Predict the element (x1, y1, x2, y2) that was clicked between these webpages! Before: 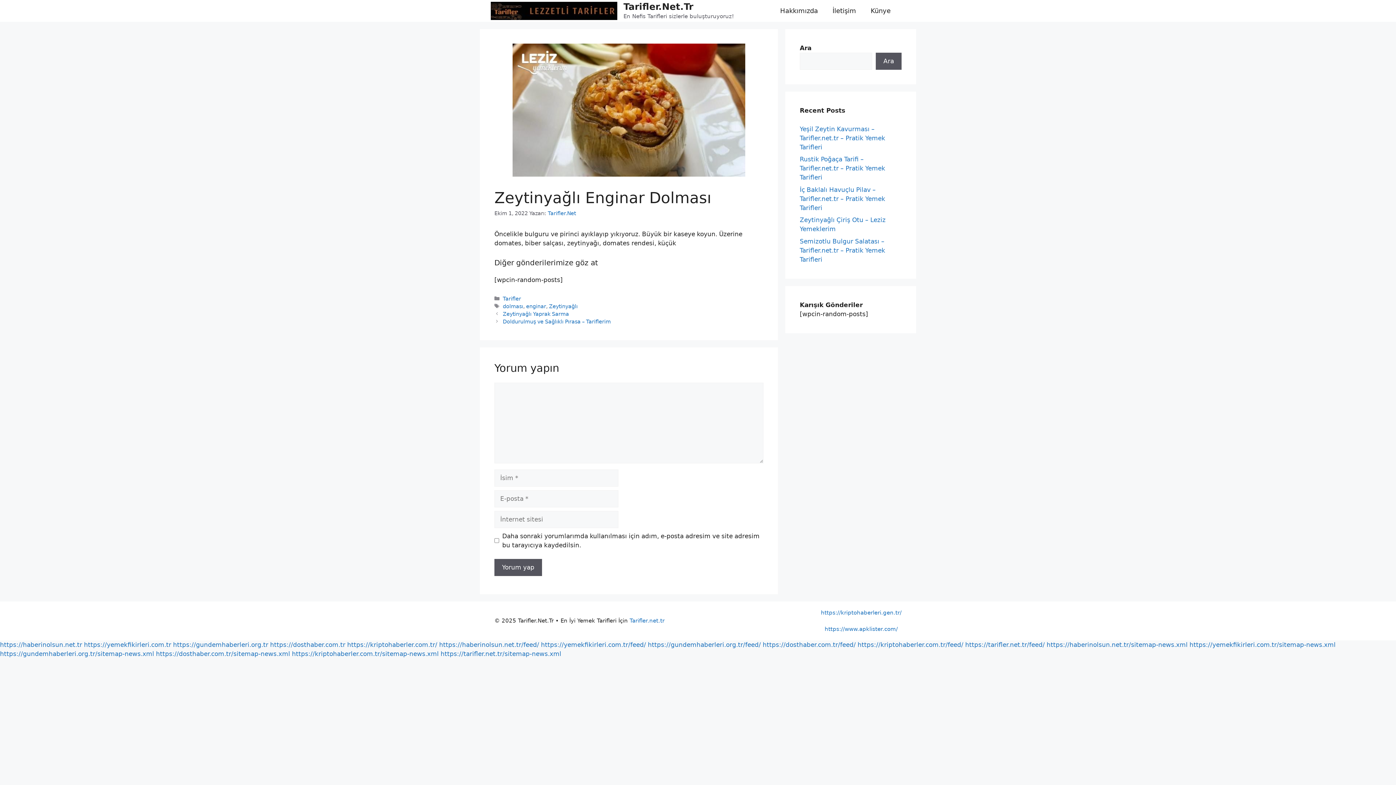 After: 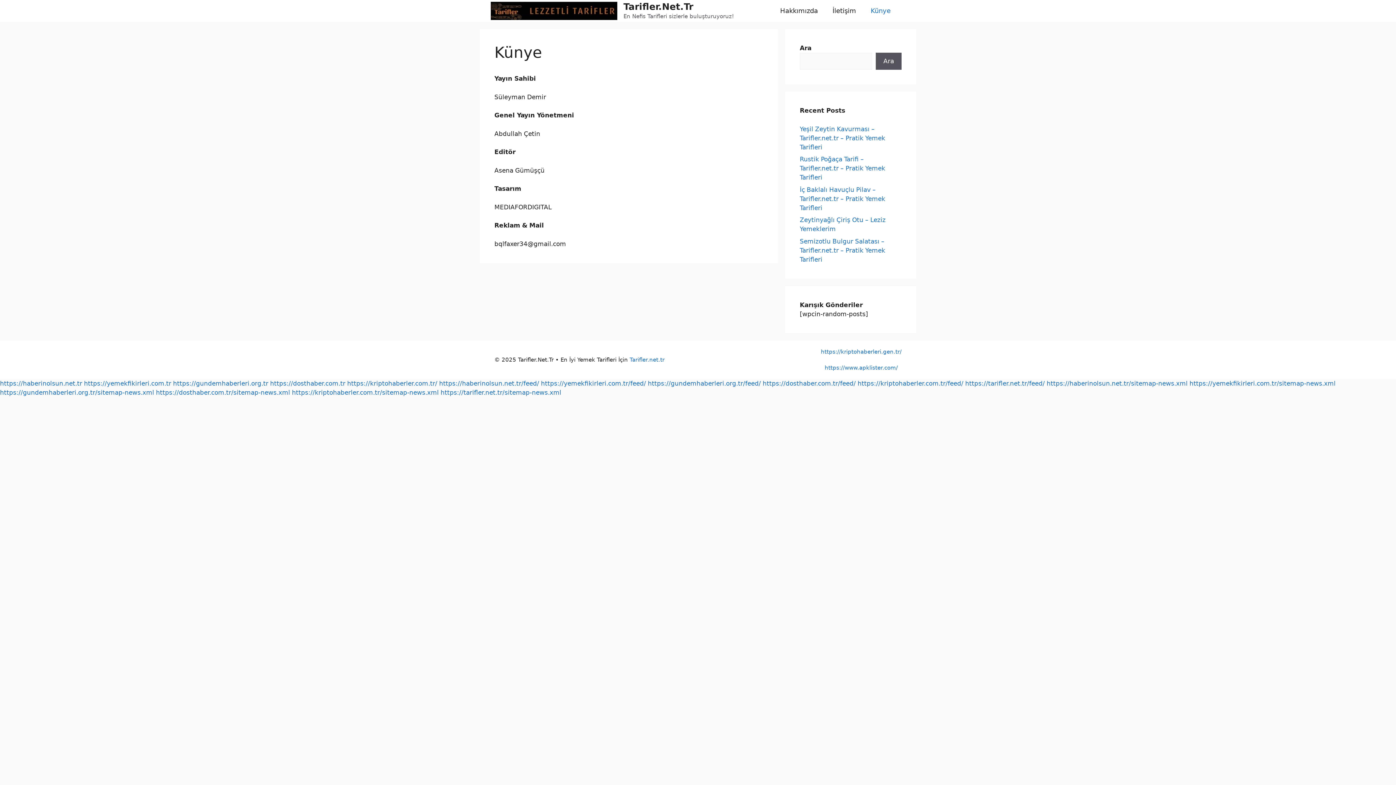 Action: bbox: (863, 0, 898, 21) label: Künye